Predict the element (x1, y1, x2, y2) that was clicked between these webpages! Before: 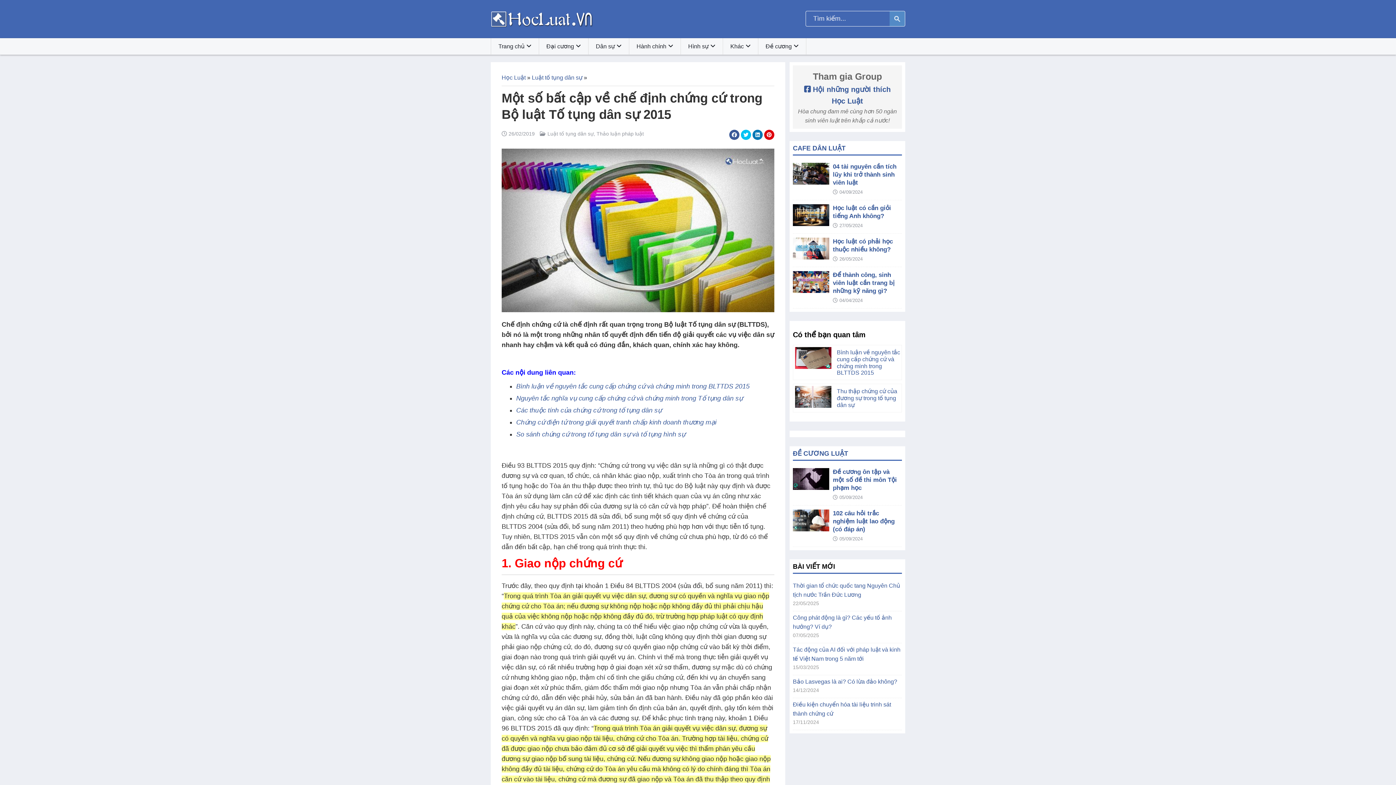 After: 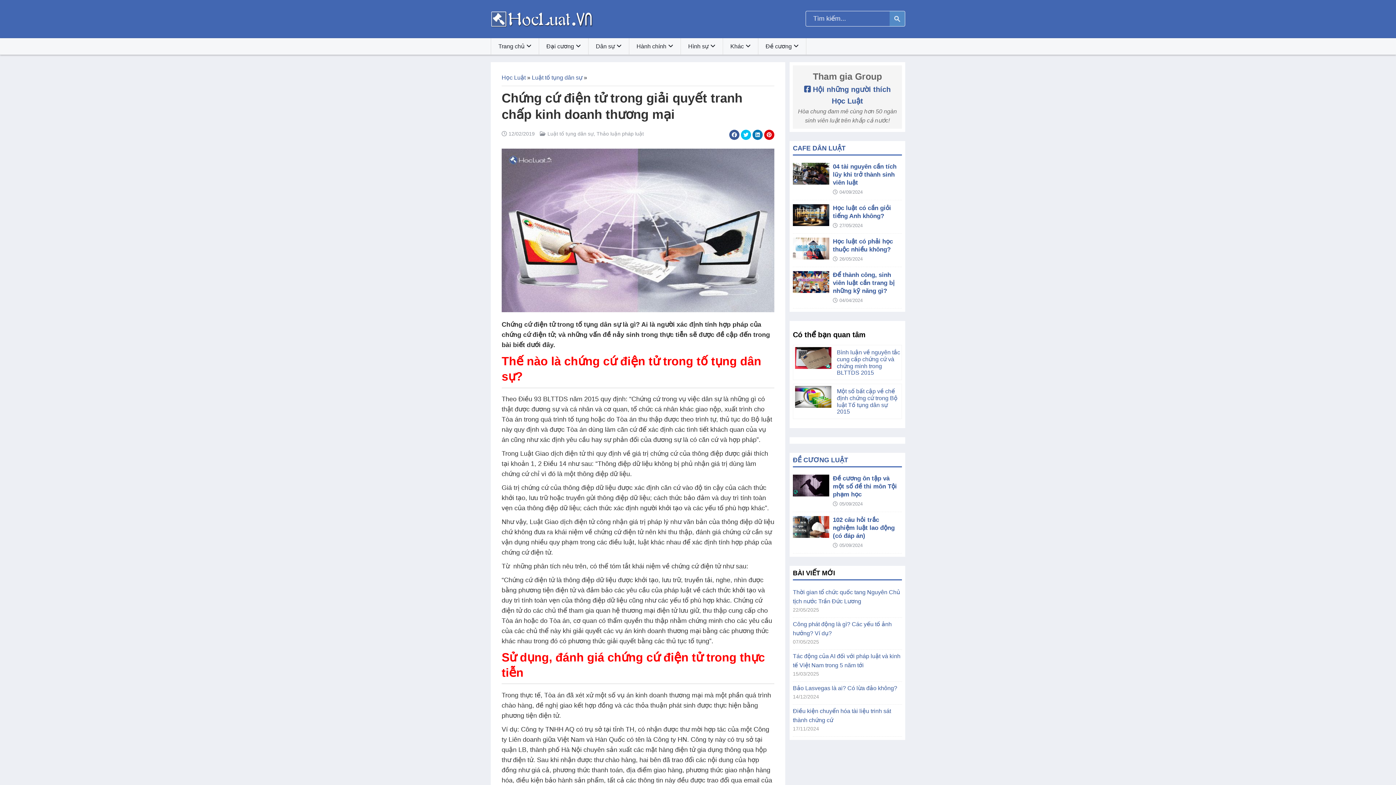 Action: bbox: (516, 418, 716, 426) label: Chứng cứ điện tử trong giải quyết tranh chấp kinh doanh thương mại